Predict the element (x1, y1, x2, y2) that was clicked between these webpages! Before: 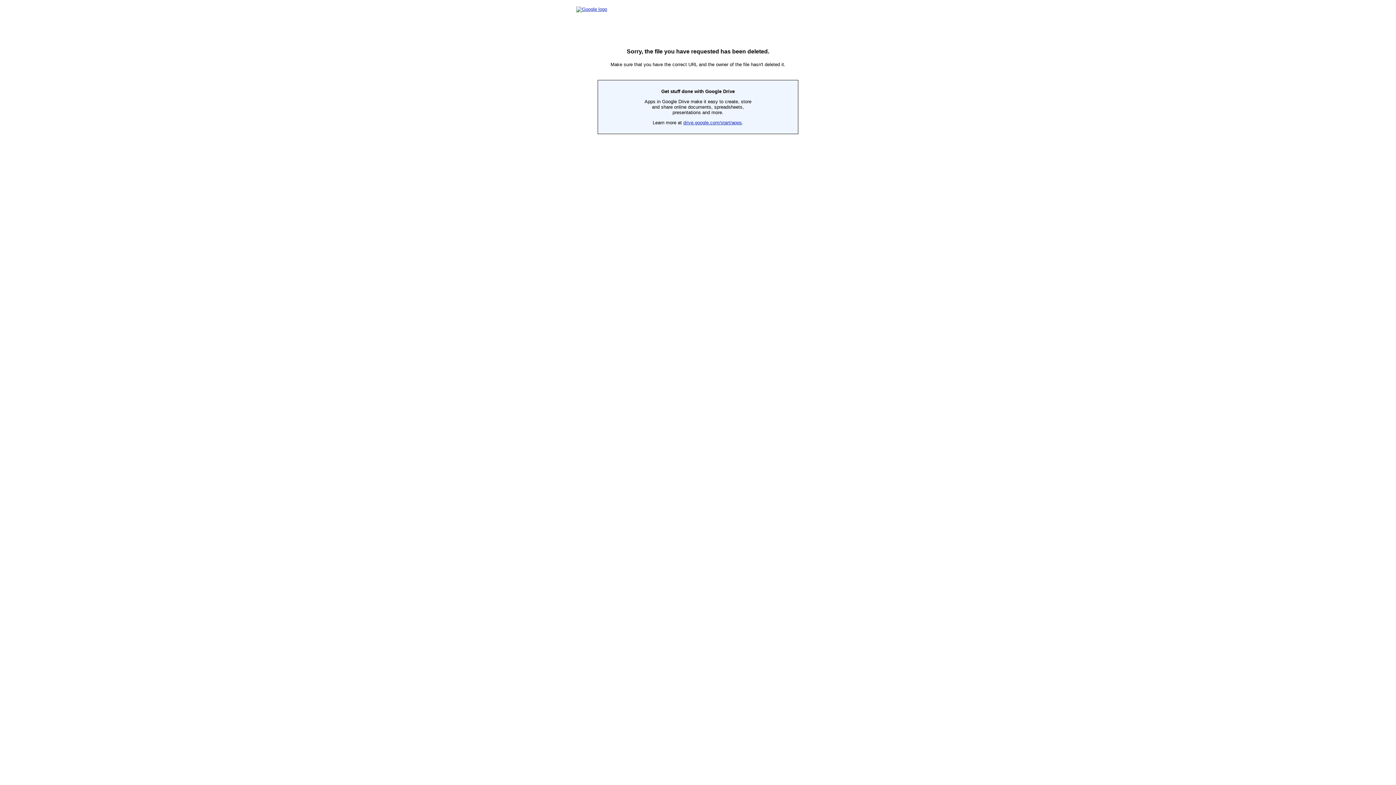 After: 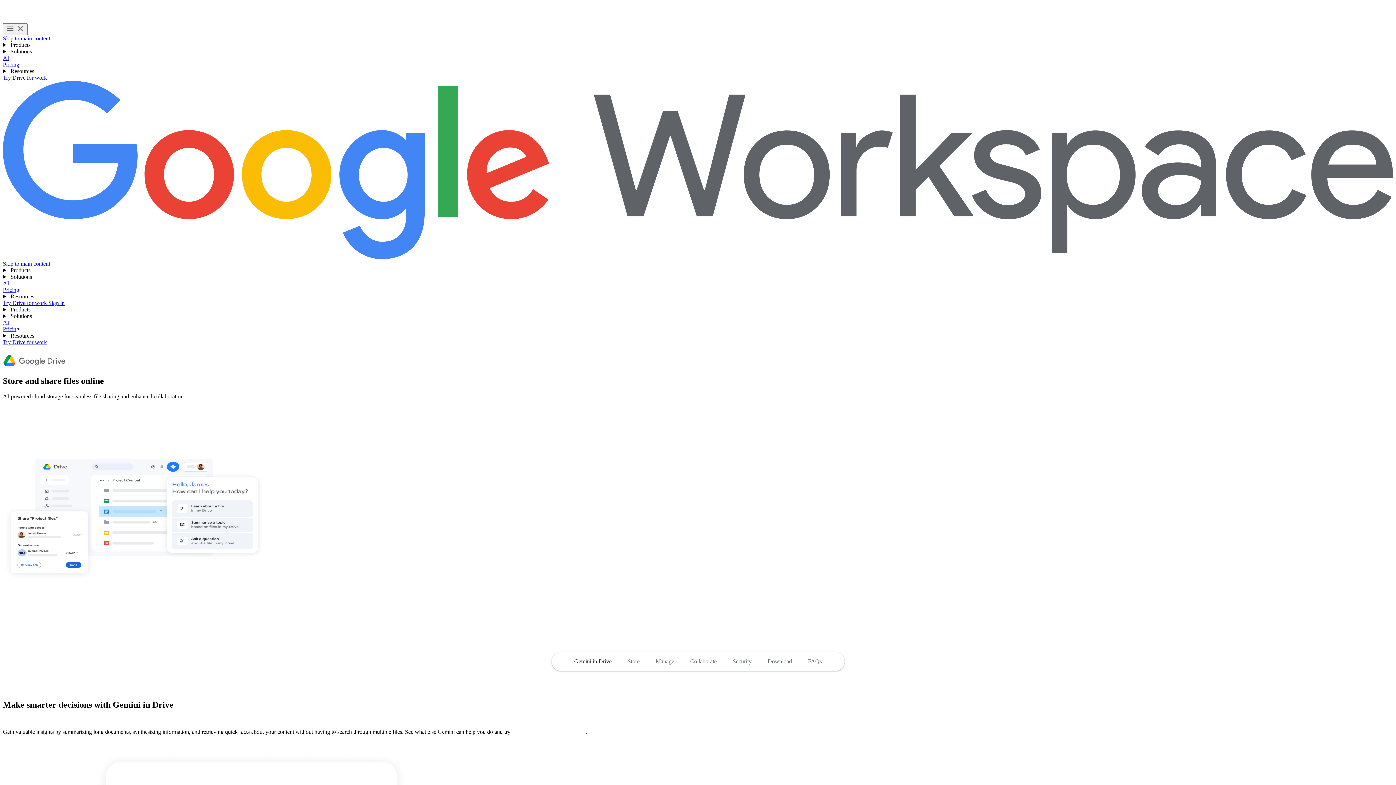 Action: bbox: (683, 120, 742, 125) label: drive.google.com/start/apps